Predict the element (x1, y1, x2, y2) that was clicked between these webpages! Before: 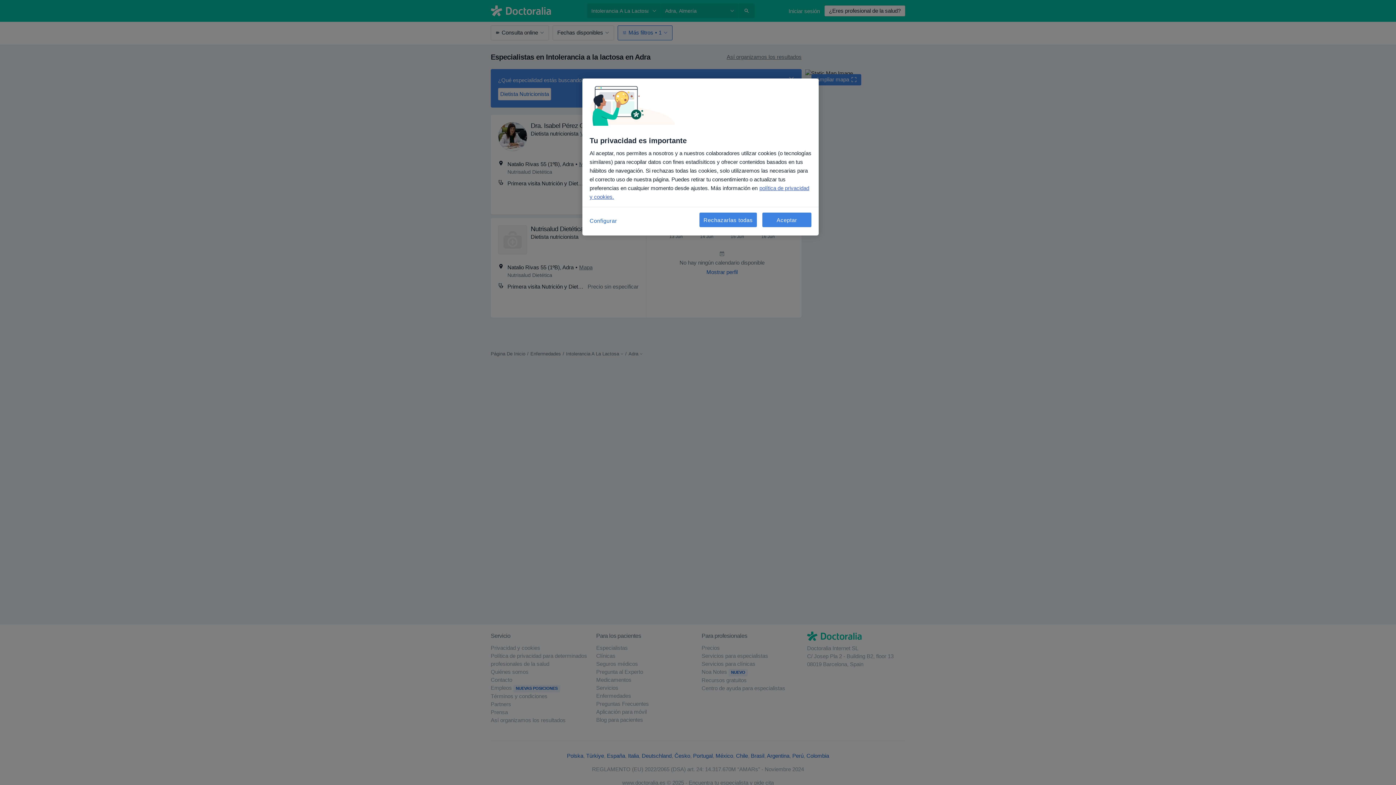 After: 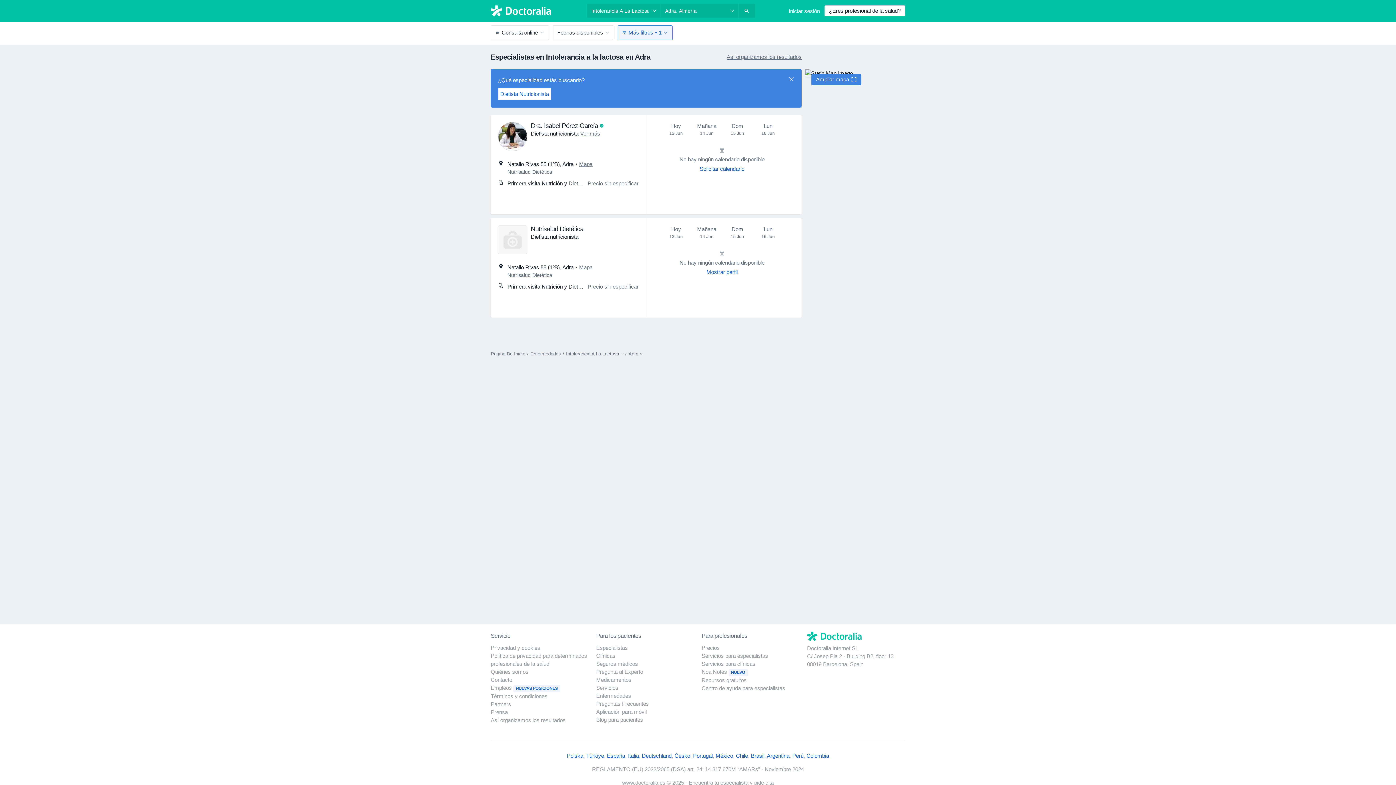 Action: label: Rechazarlas todas bbox: (699, 212, 757, 227)